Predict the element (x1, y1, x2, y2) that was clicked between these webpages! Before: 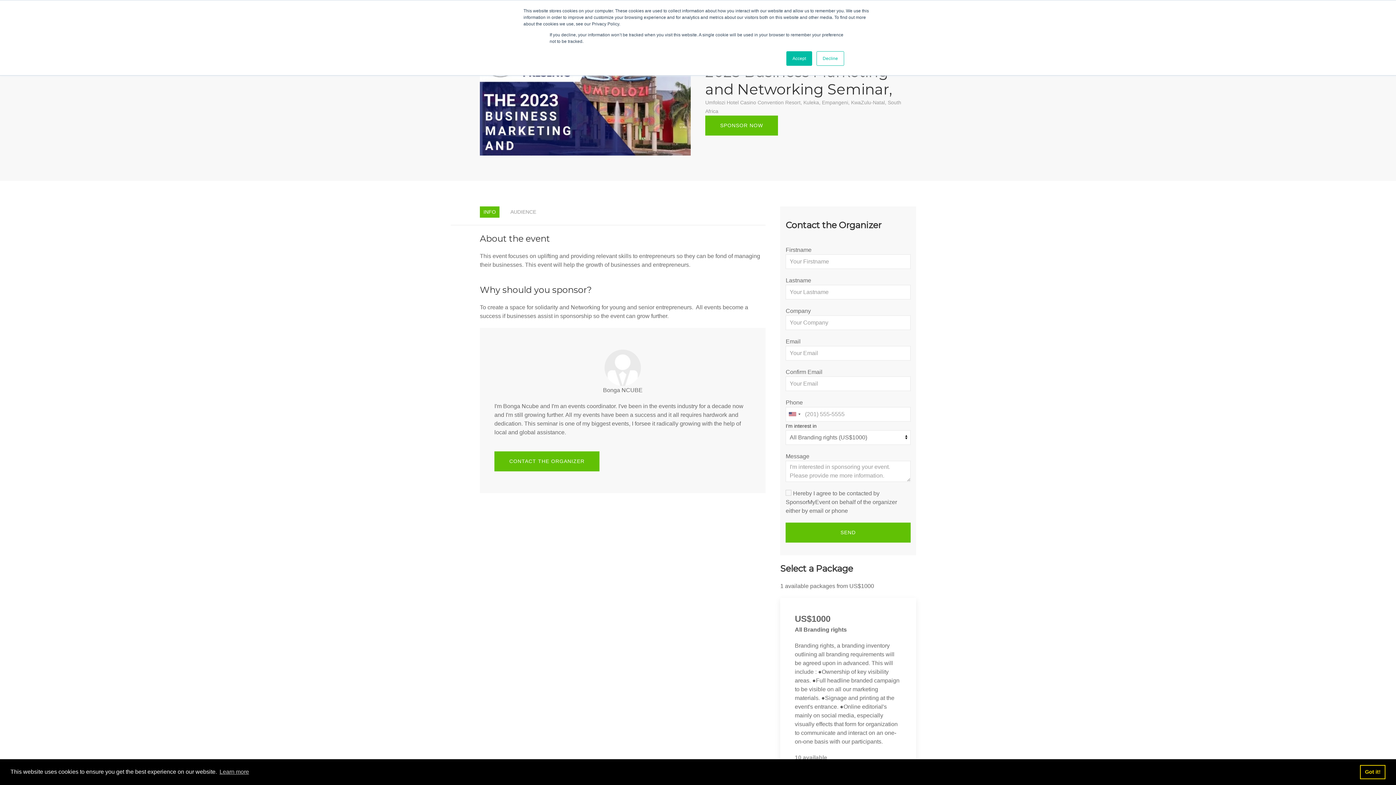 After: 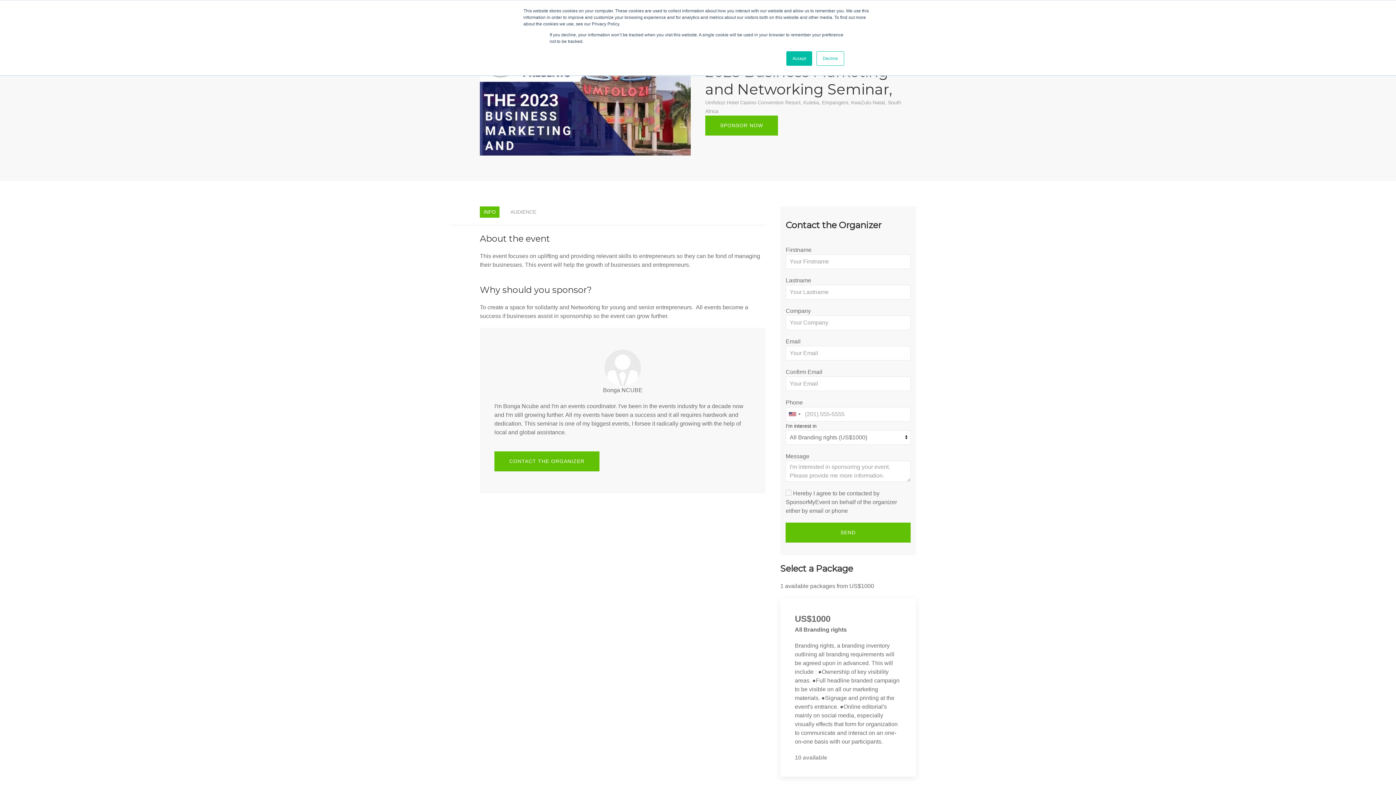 Action: label: dismiss cookie message bbox: (1360, 765, 1385, 779)